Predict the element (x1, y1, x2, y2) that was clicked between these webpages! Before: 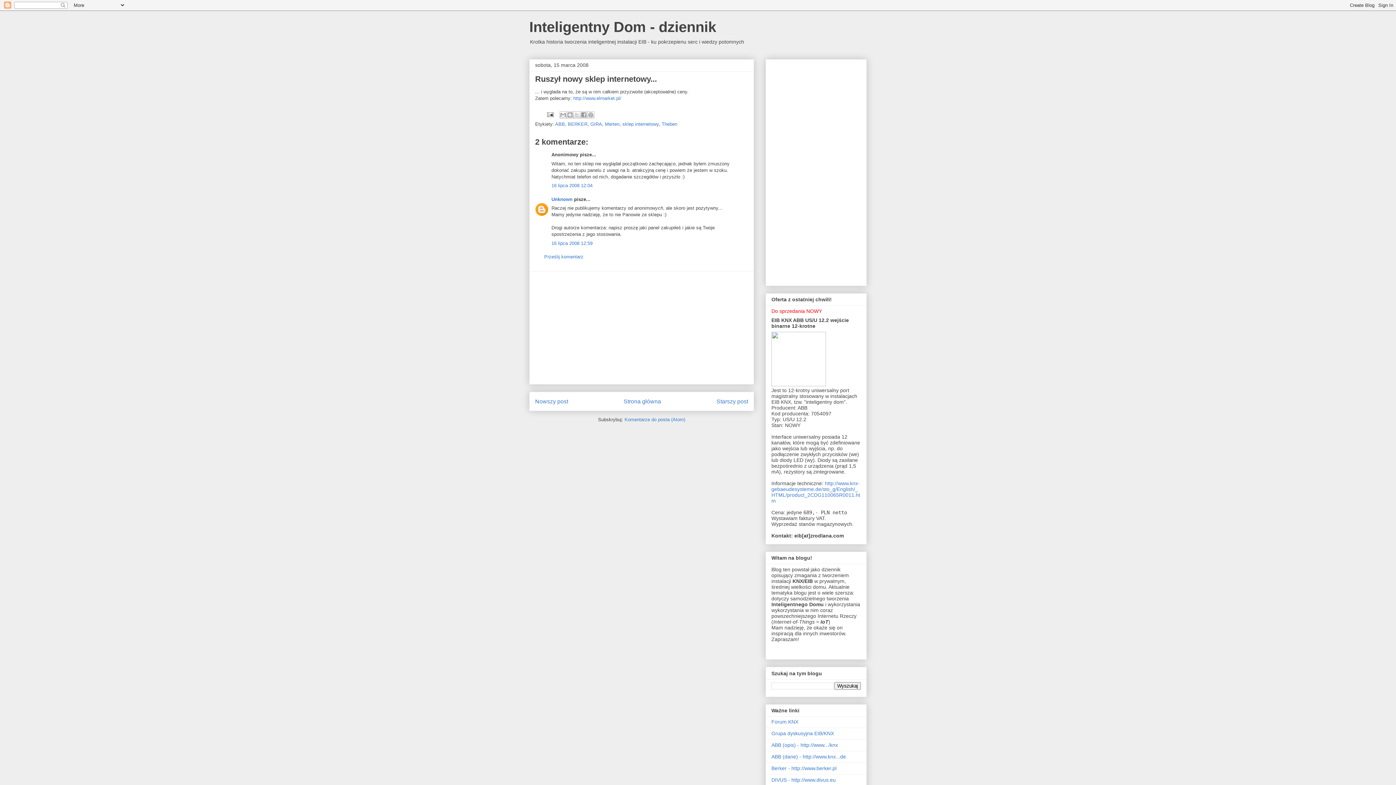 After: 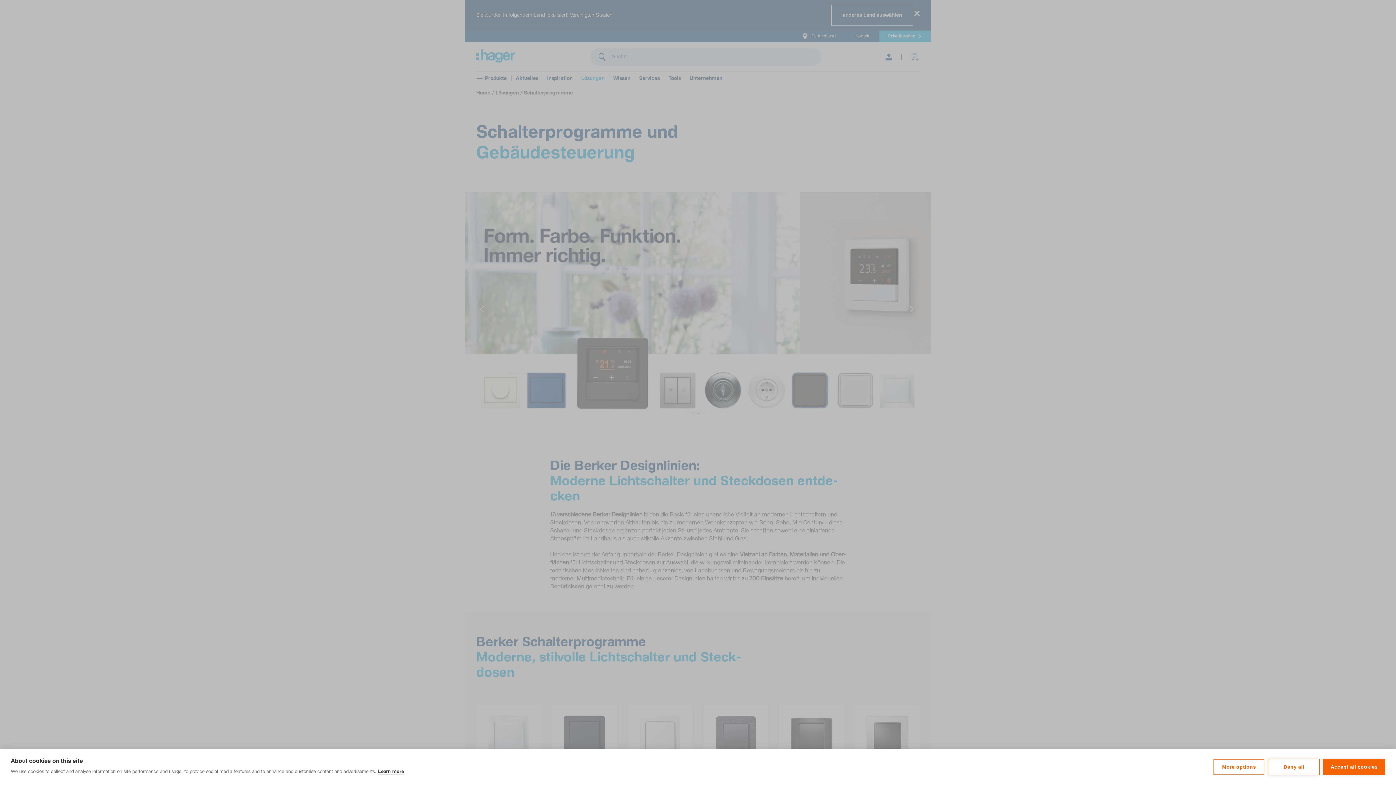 Action: label: Berker - http://www.berker.pl bbox: (771, 765, 836, 771)